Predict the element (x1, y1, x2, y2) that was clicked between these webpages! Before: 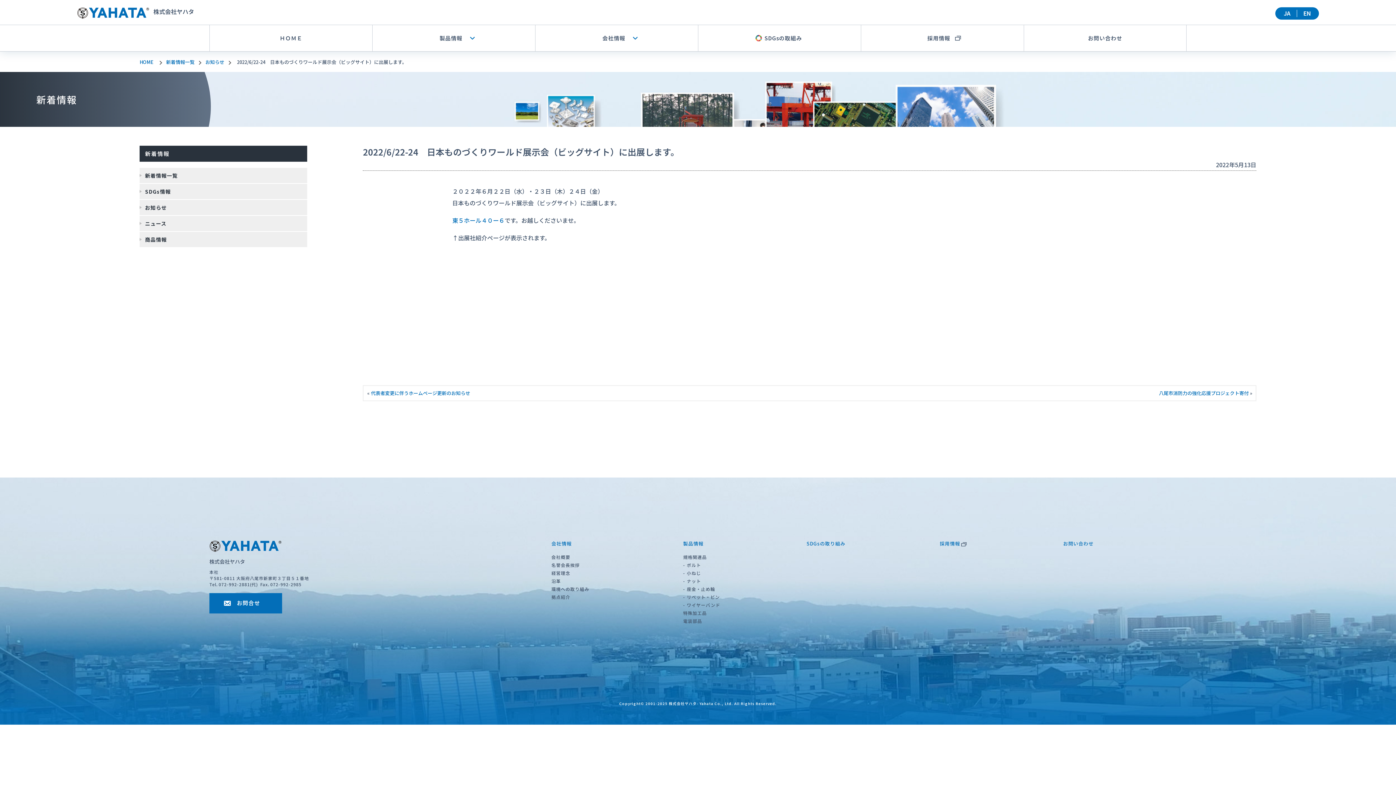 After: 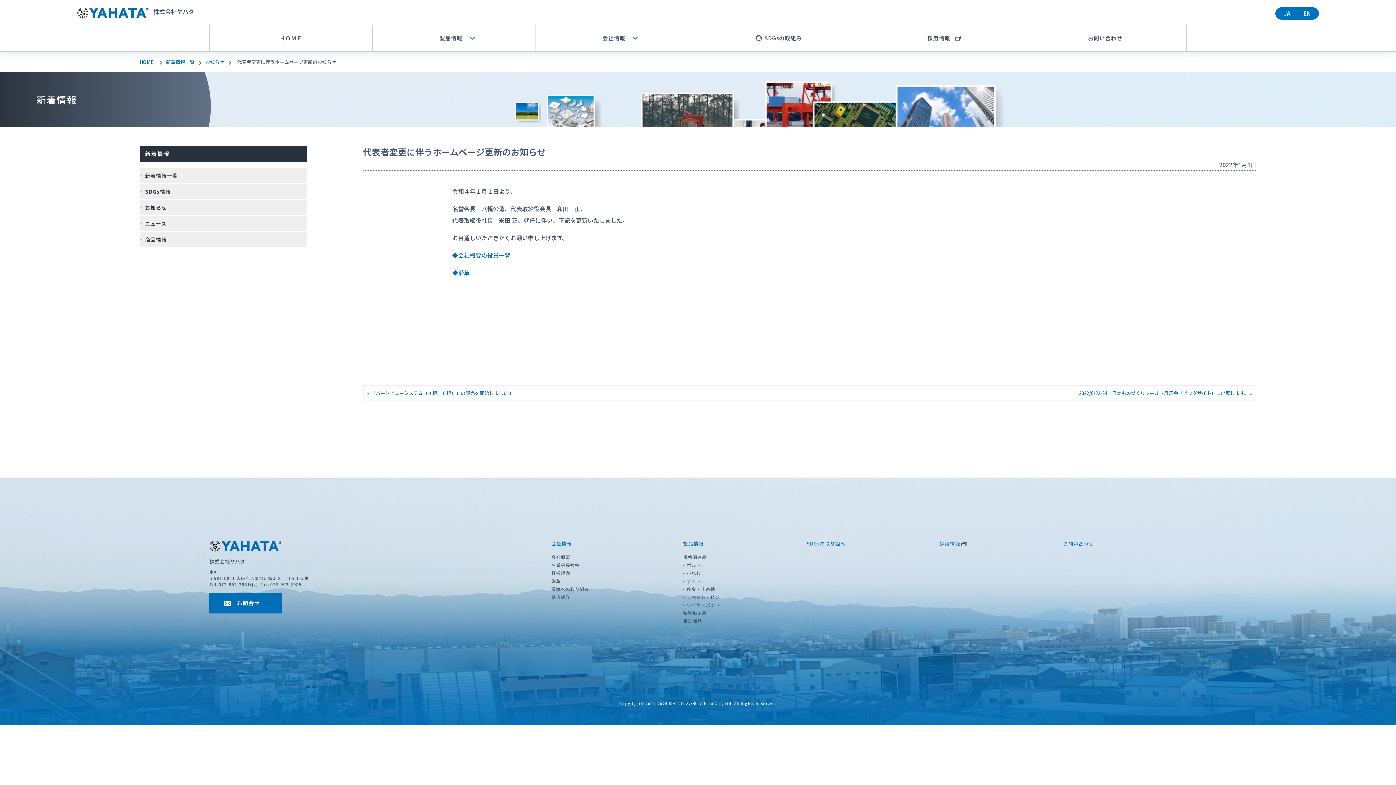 Action: bbox: (371, 389, 470, 396) label: 代表者変更に伴うホームページ更新のお知らせ